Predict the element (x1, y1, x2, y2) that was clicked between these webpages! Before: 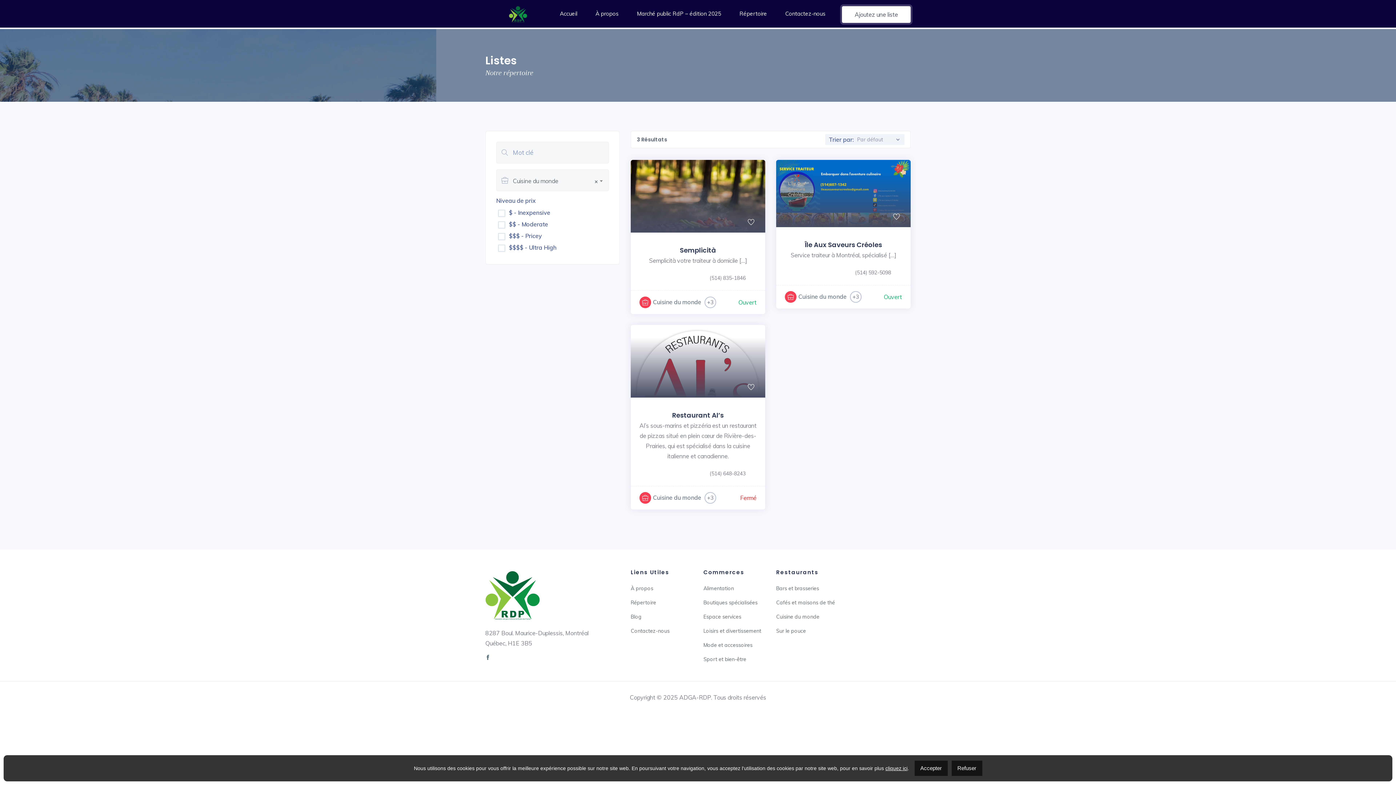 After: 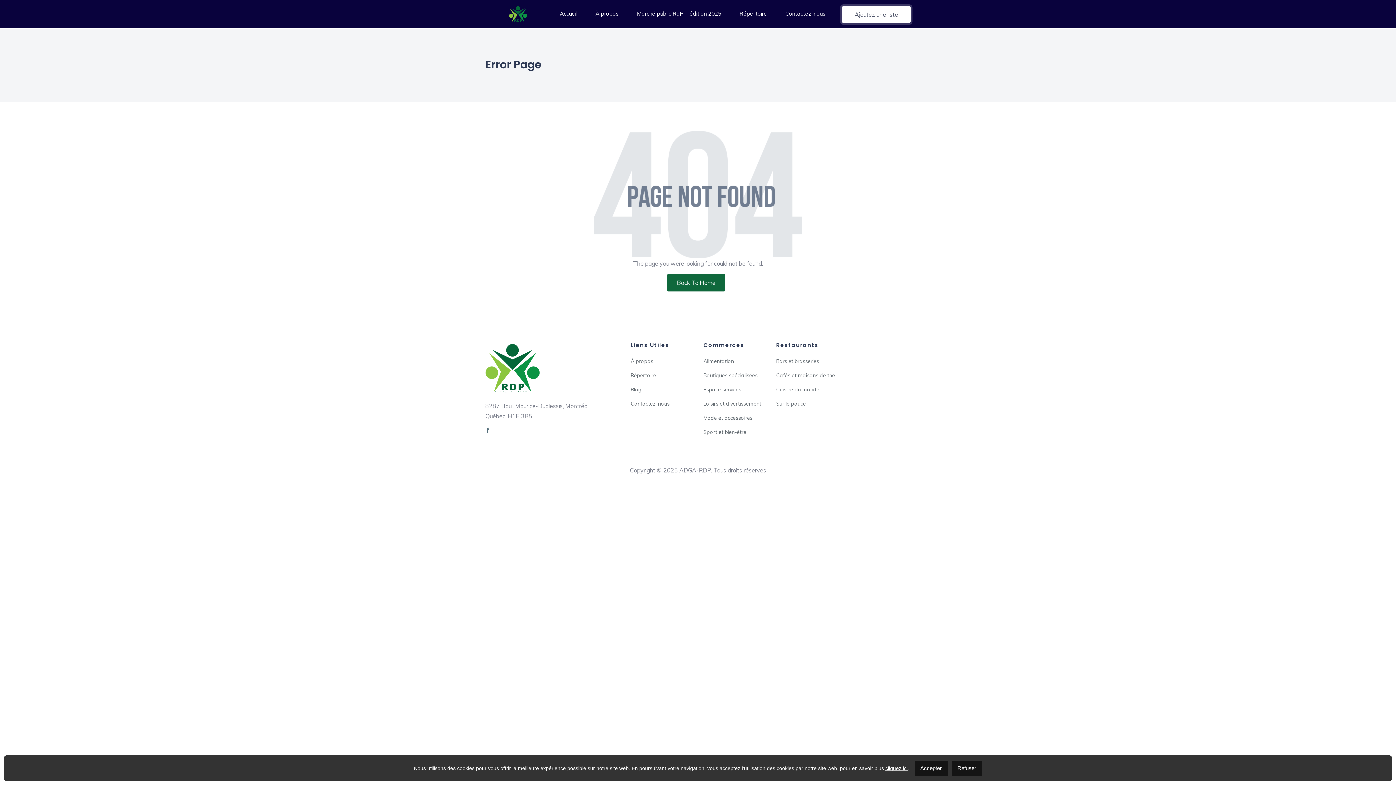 Action: label: À propos bbox: (630, 585, 653, 592)